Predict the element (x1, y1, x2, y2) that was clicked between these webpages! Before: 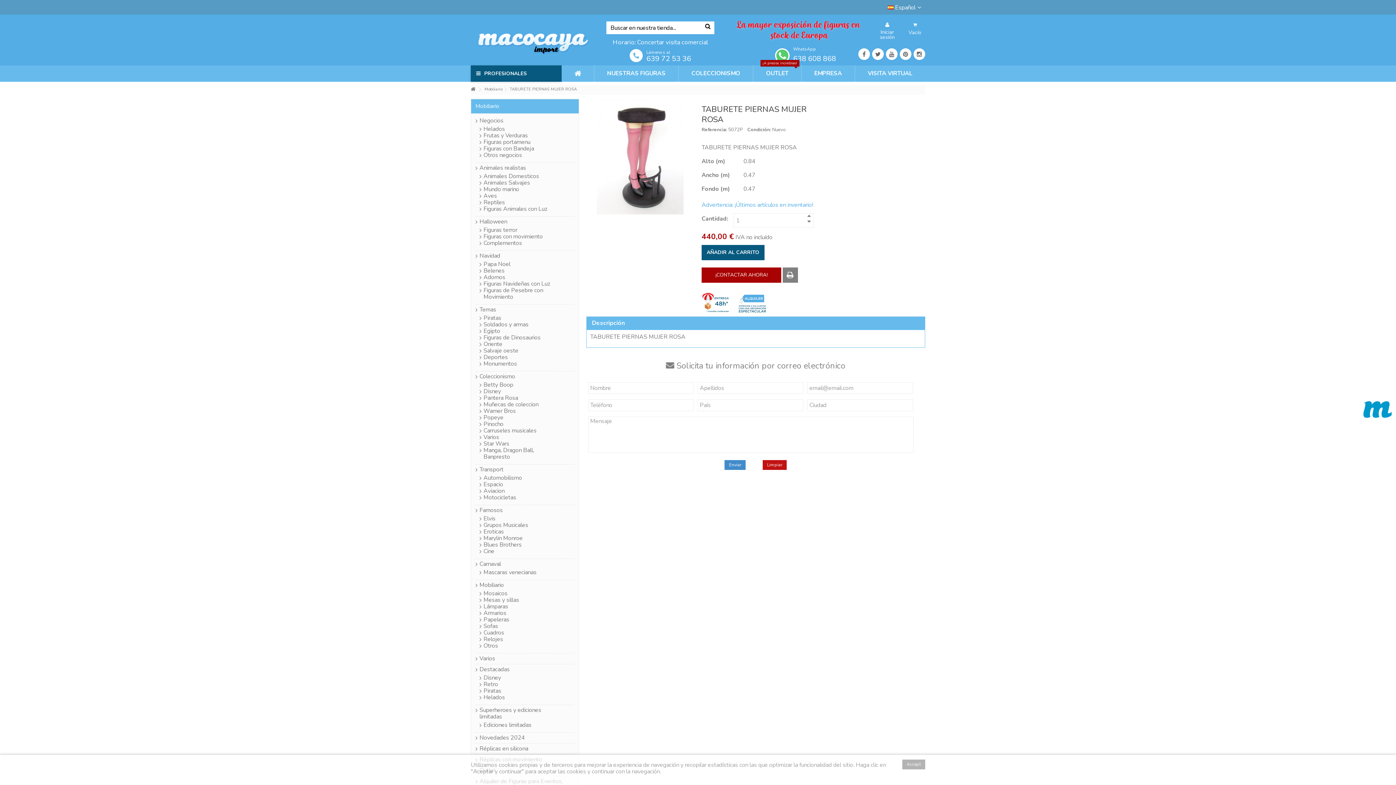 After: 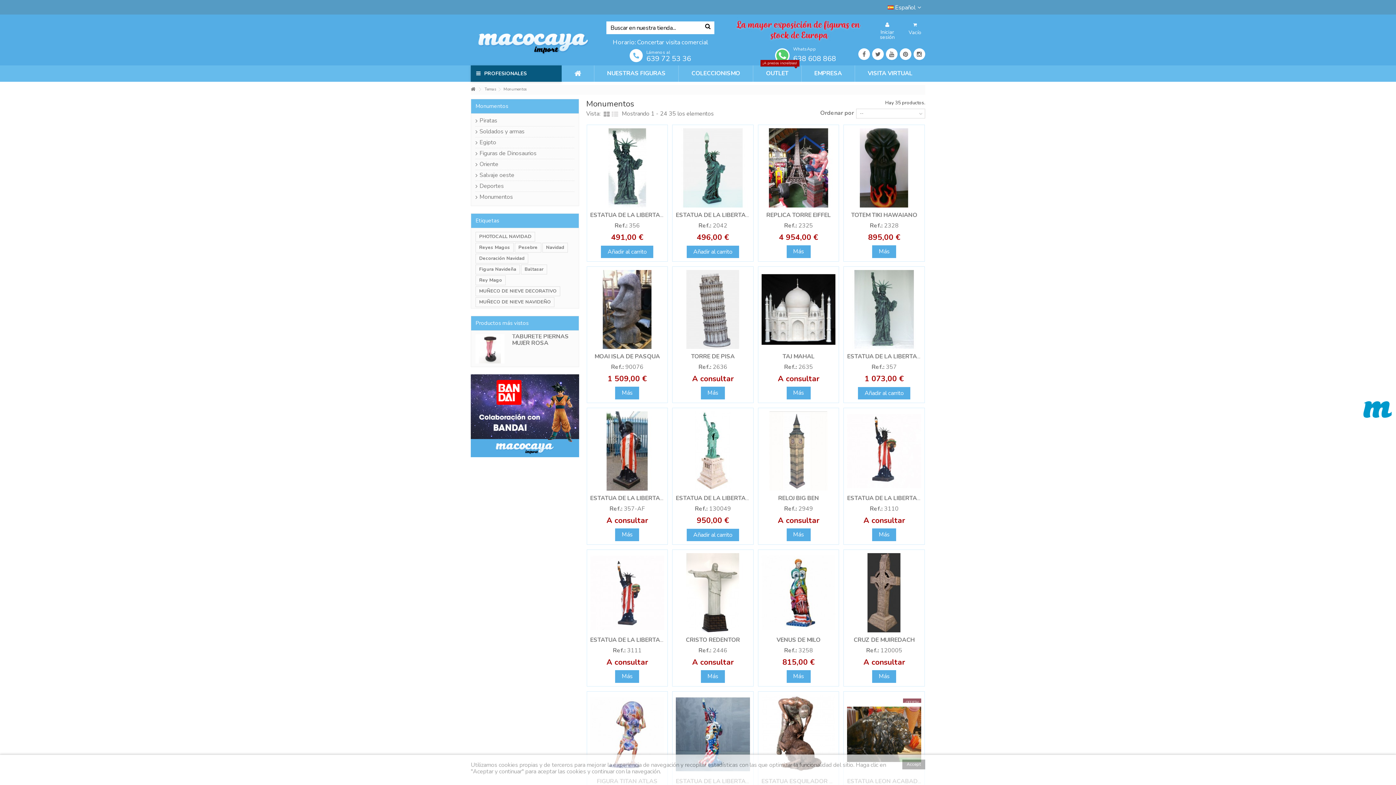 Action: label: Monumentos bbox: (480, 360, 552, 367)